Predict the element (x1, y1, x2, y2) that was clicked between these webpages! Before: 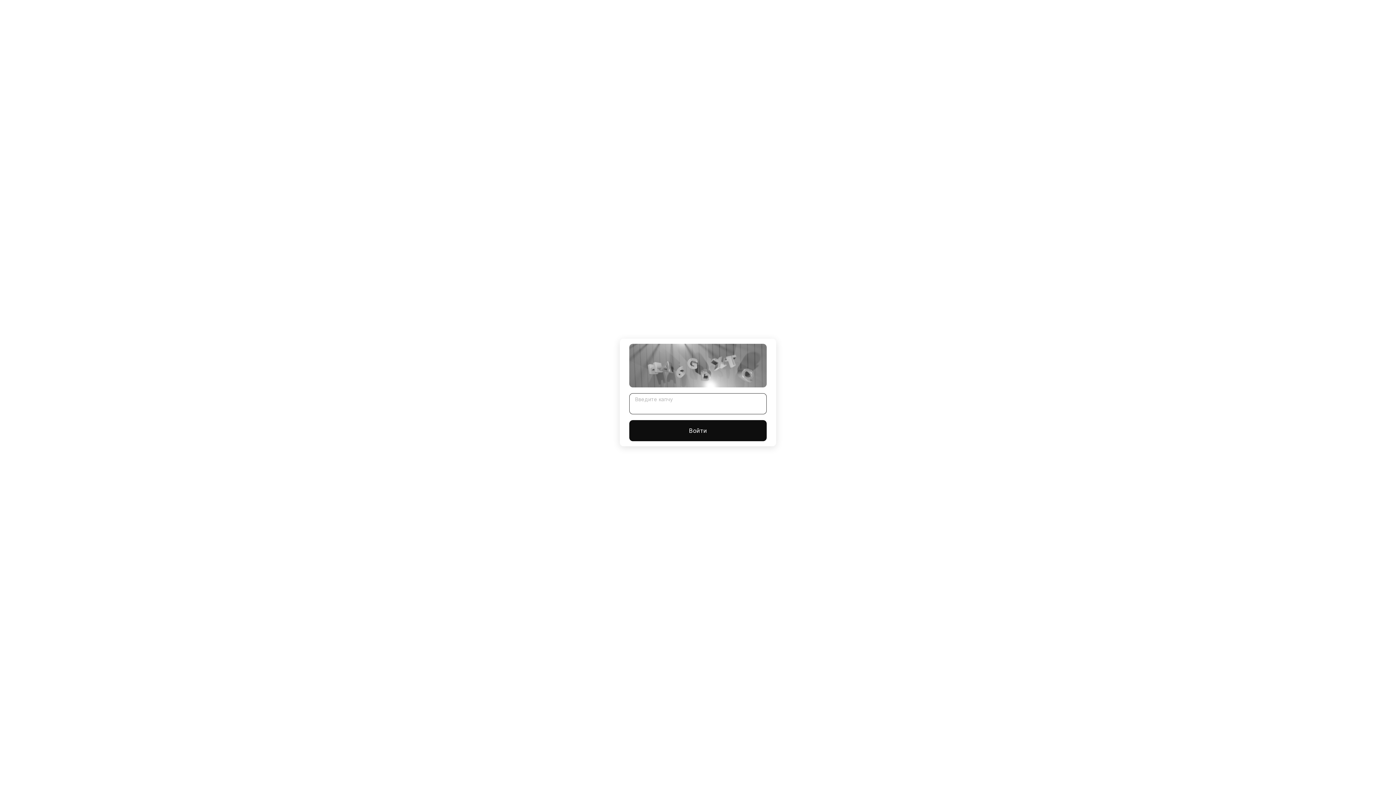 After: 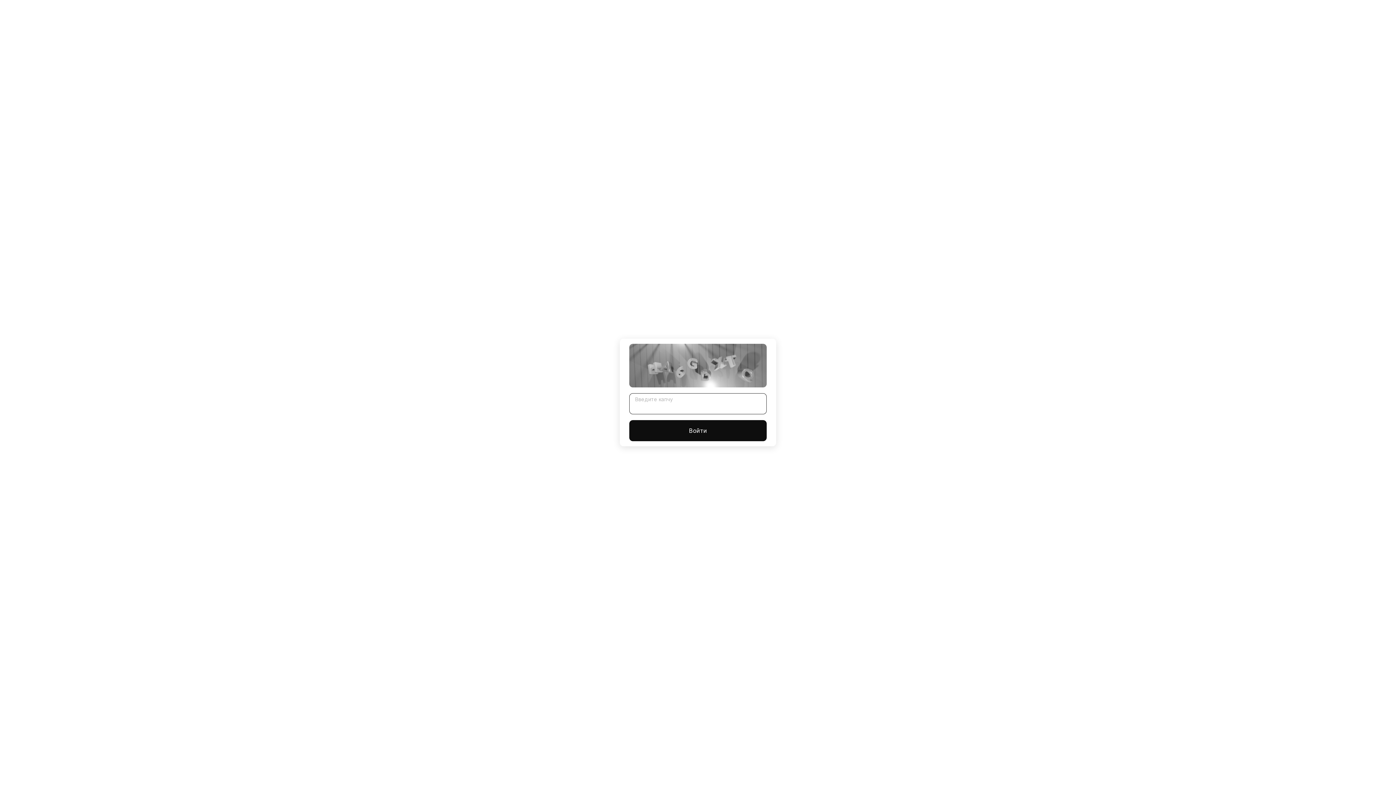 Action: label: Войти bbox: (629, 420, 766, 441)